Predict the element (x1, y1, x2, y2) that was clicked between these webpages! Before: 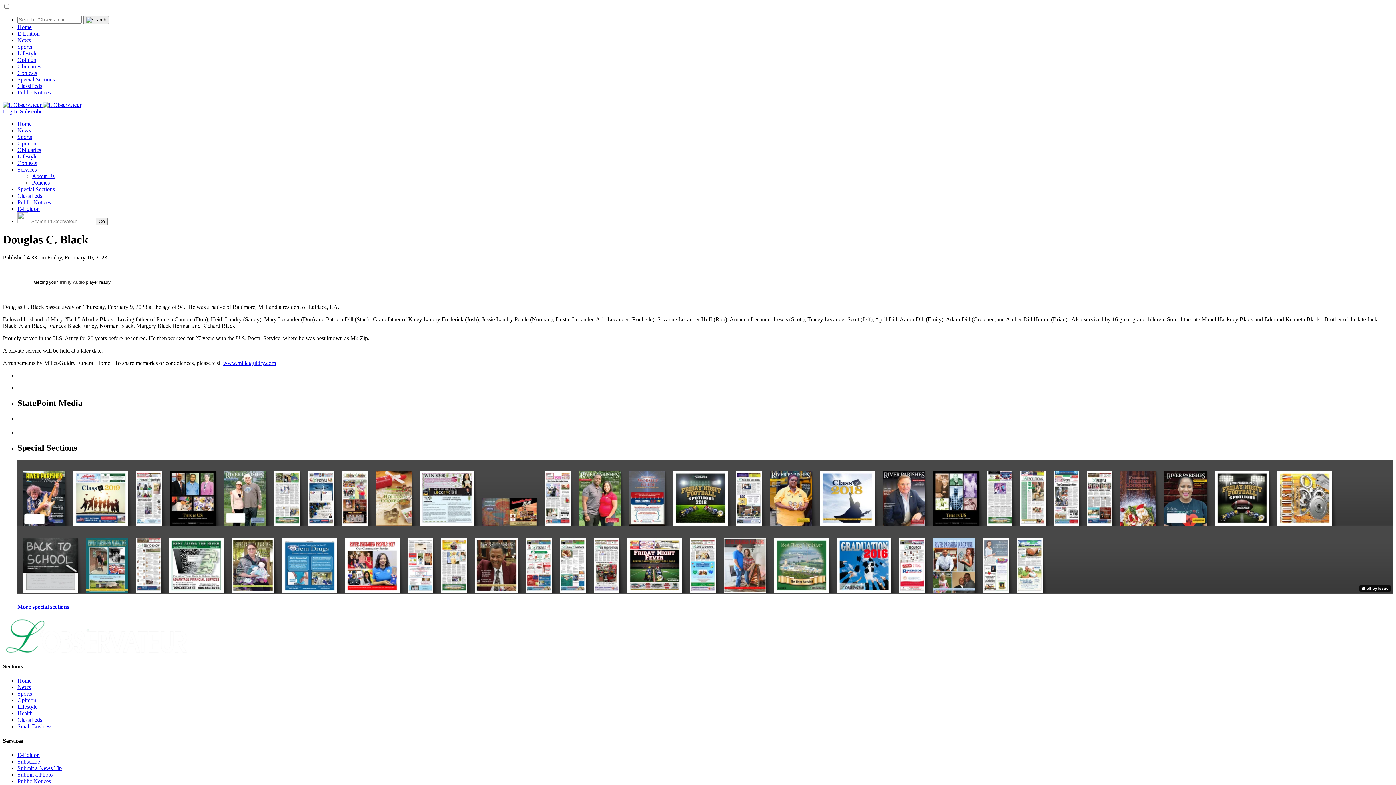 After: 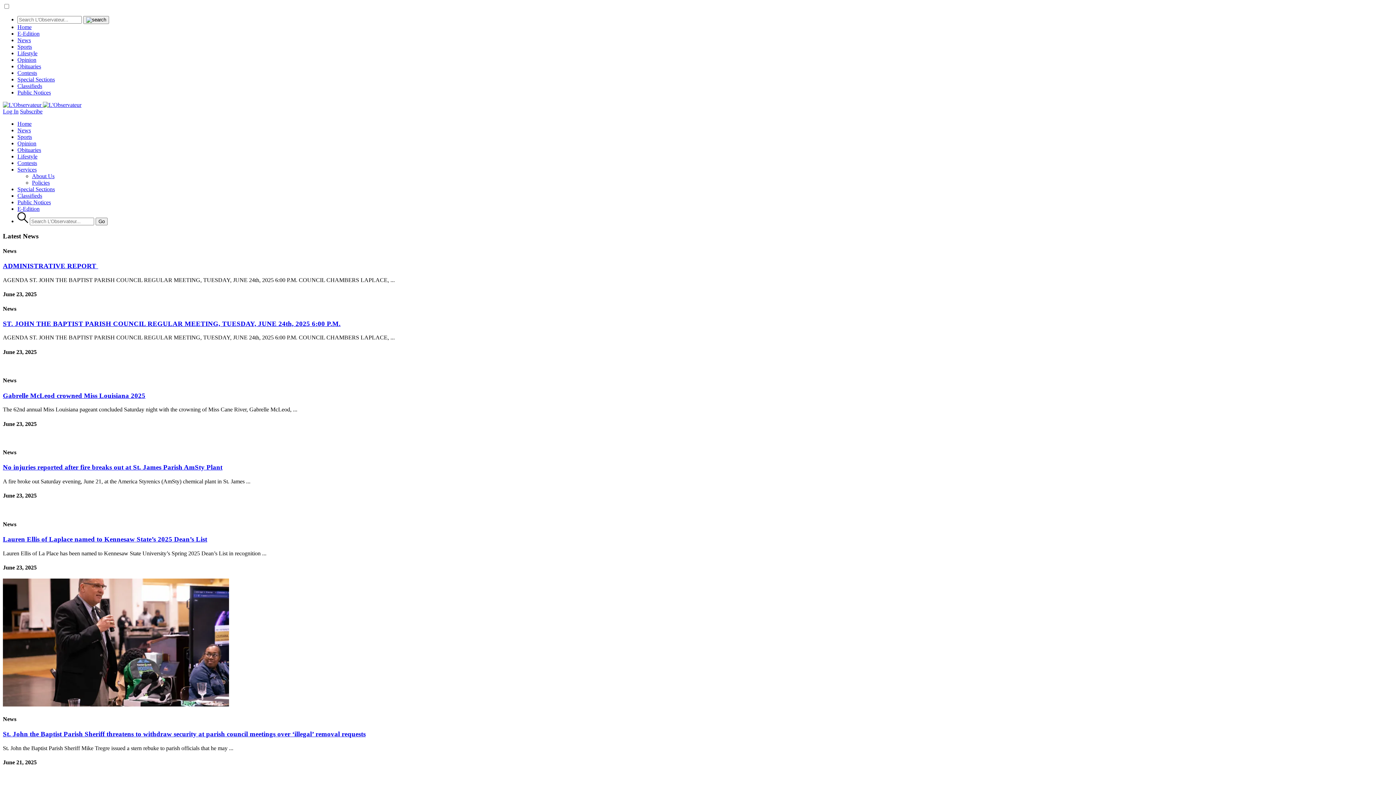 Action: bbox: (17, 37, 30, 43) label: News